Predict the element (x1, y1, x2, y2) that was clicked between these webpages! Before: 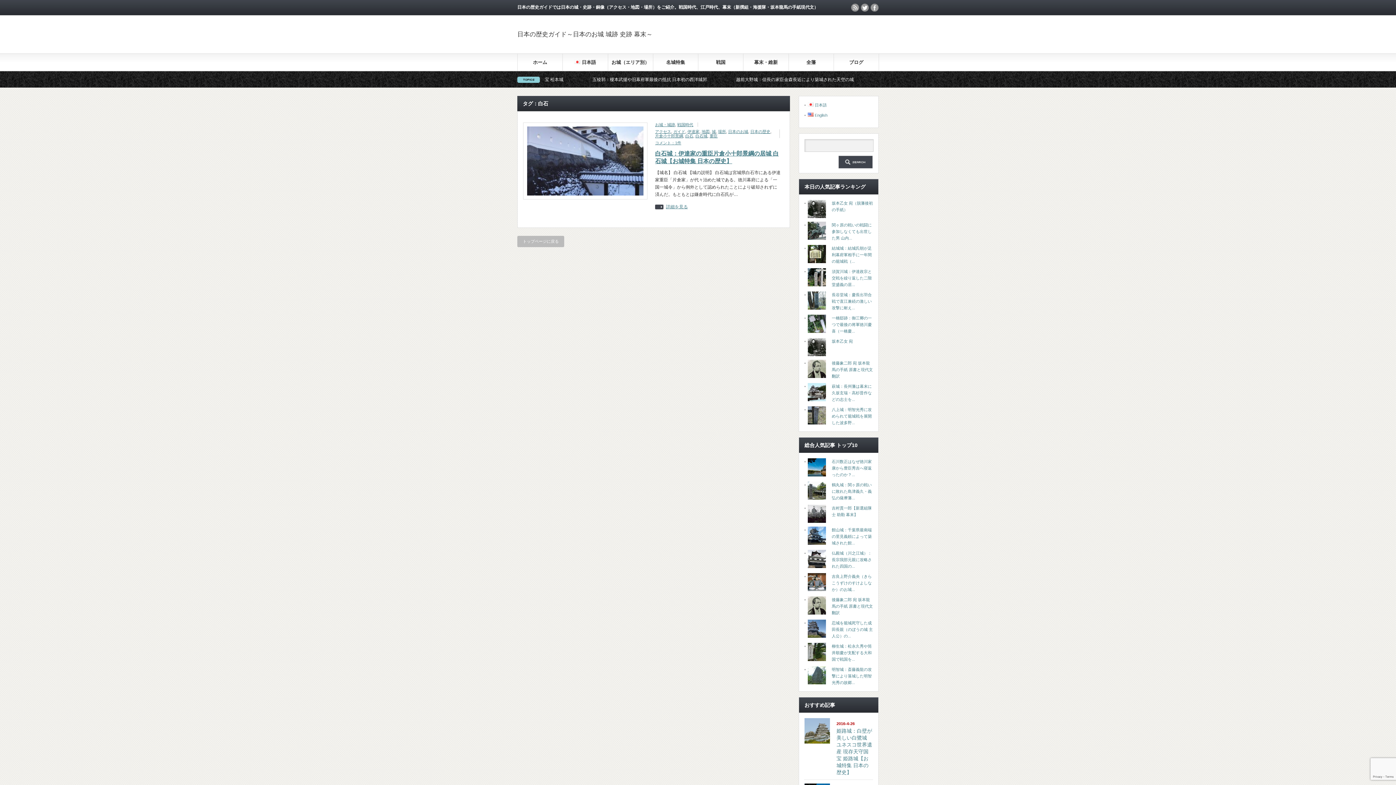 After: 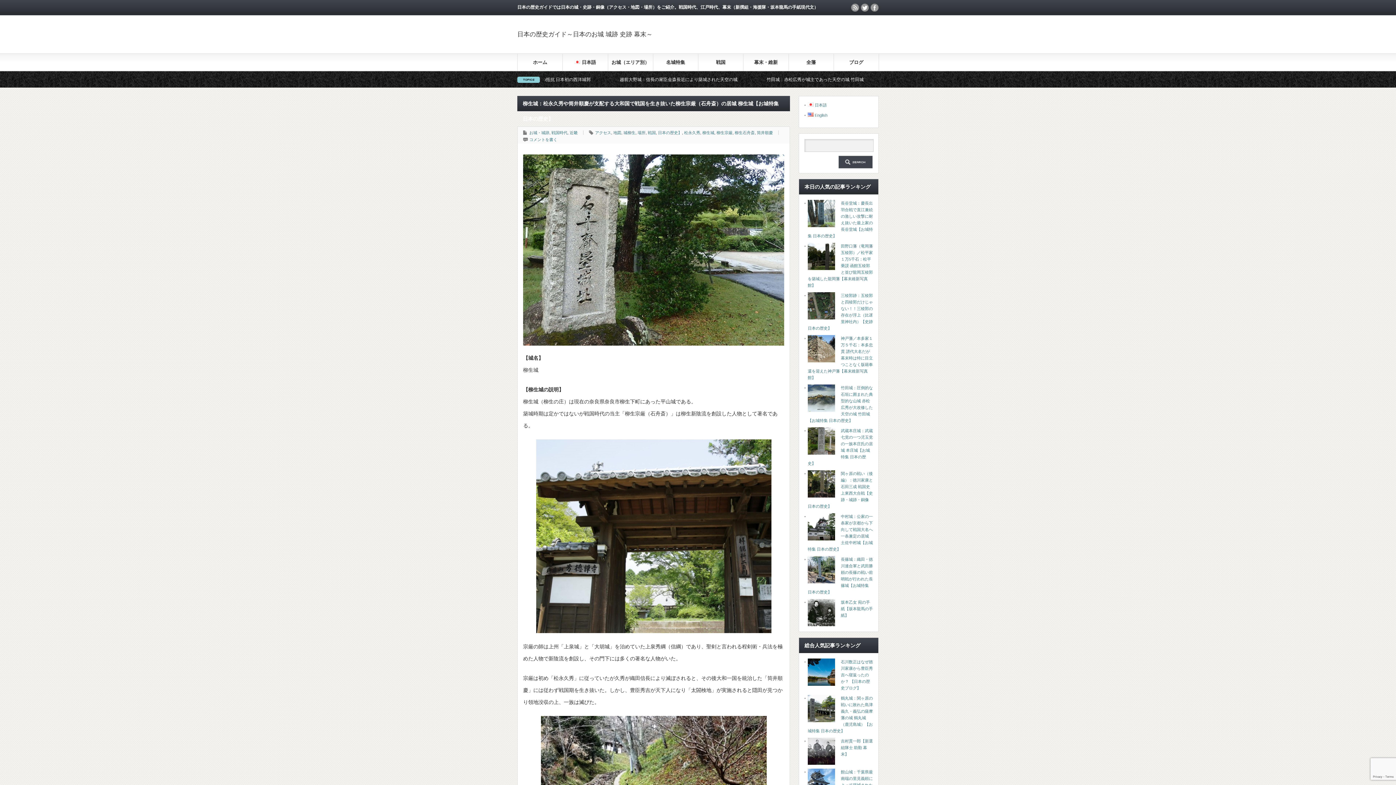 Action: label: 柳生城：松永久秀や筒井順慶が支配する大和国で戦国を... bbox: (832, 644, 872, 661)